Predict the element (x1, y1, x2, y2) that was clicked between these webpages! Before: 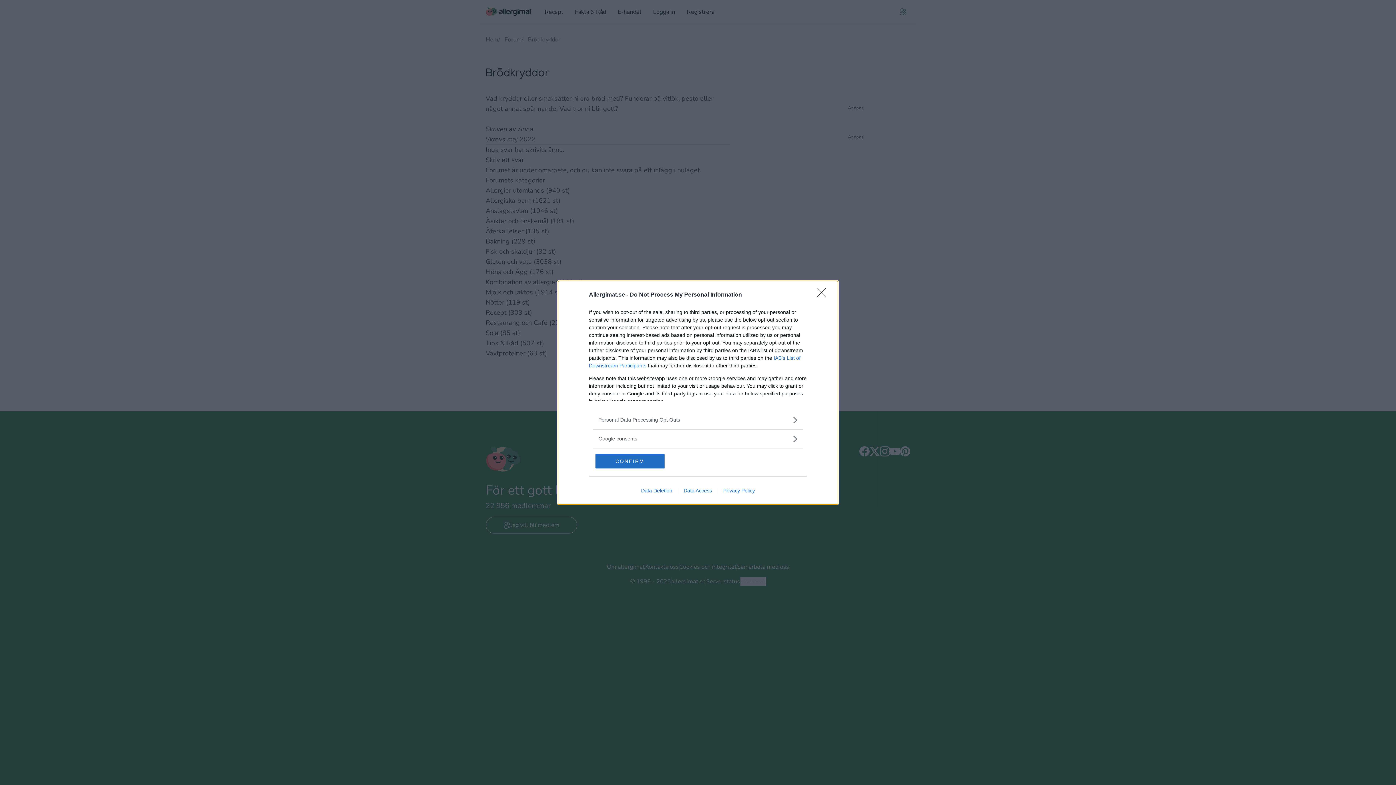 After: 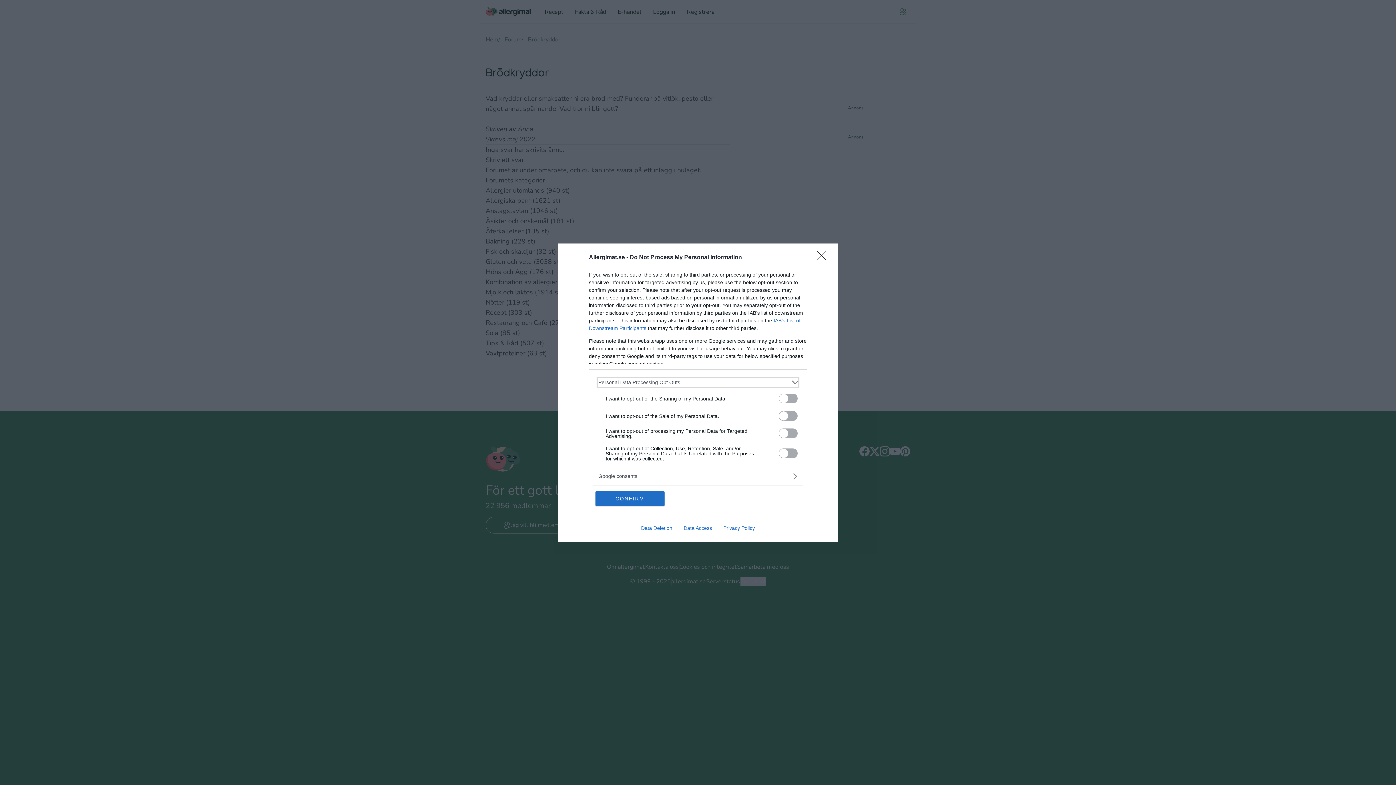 Action: bbox: (598, 416, 797, 423) label: Opt-Outs